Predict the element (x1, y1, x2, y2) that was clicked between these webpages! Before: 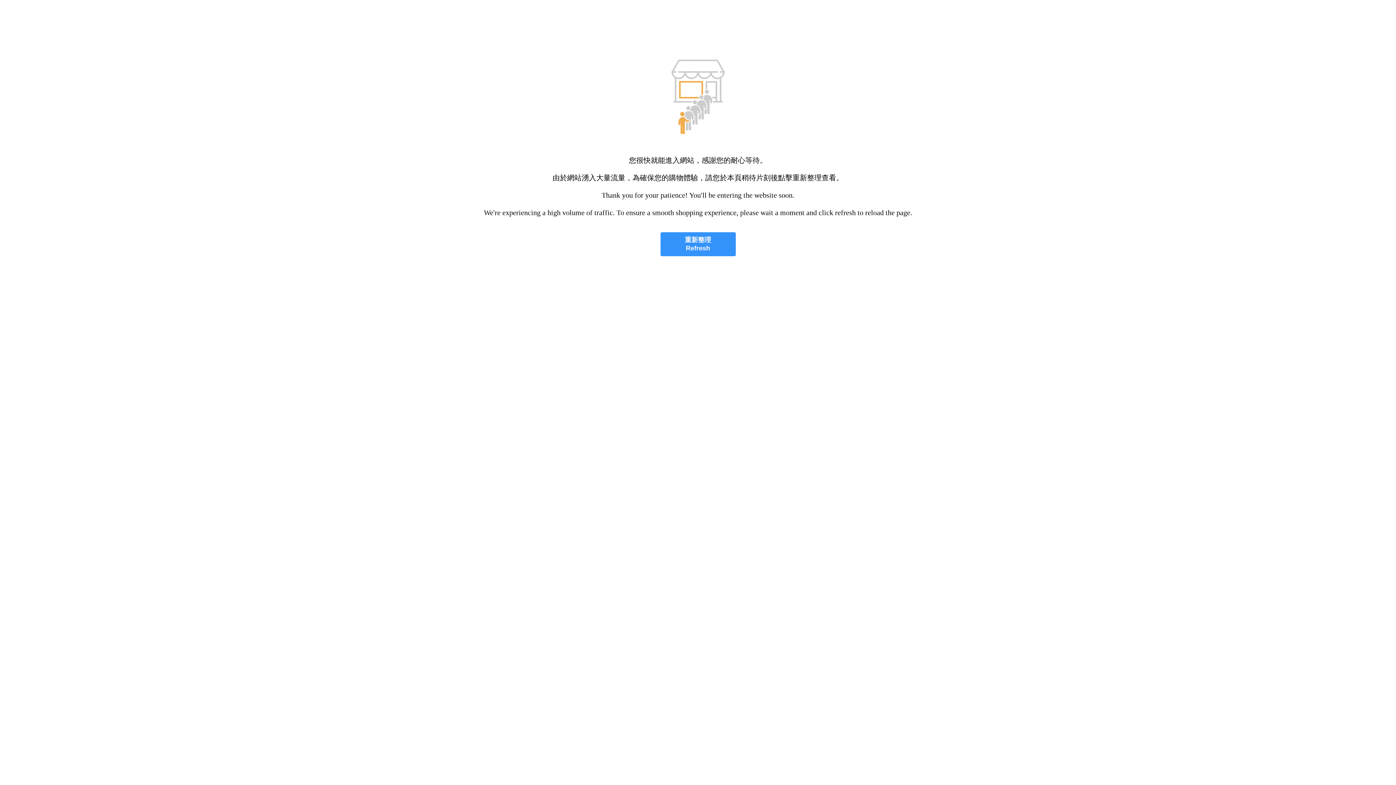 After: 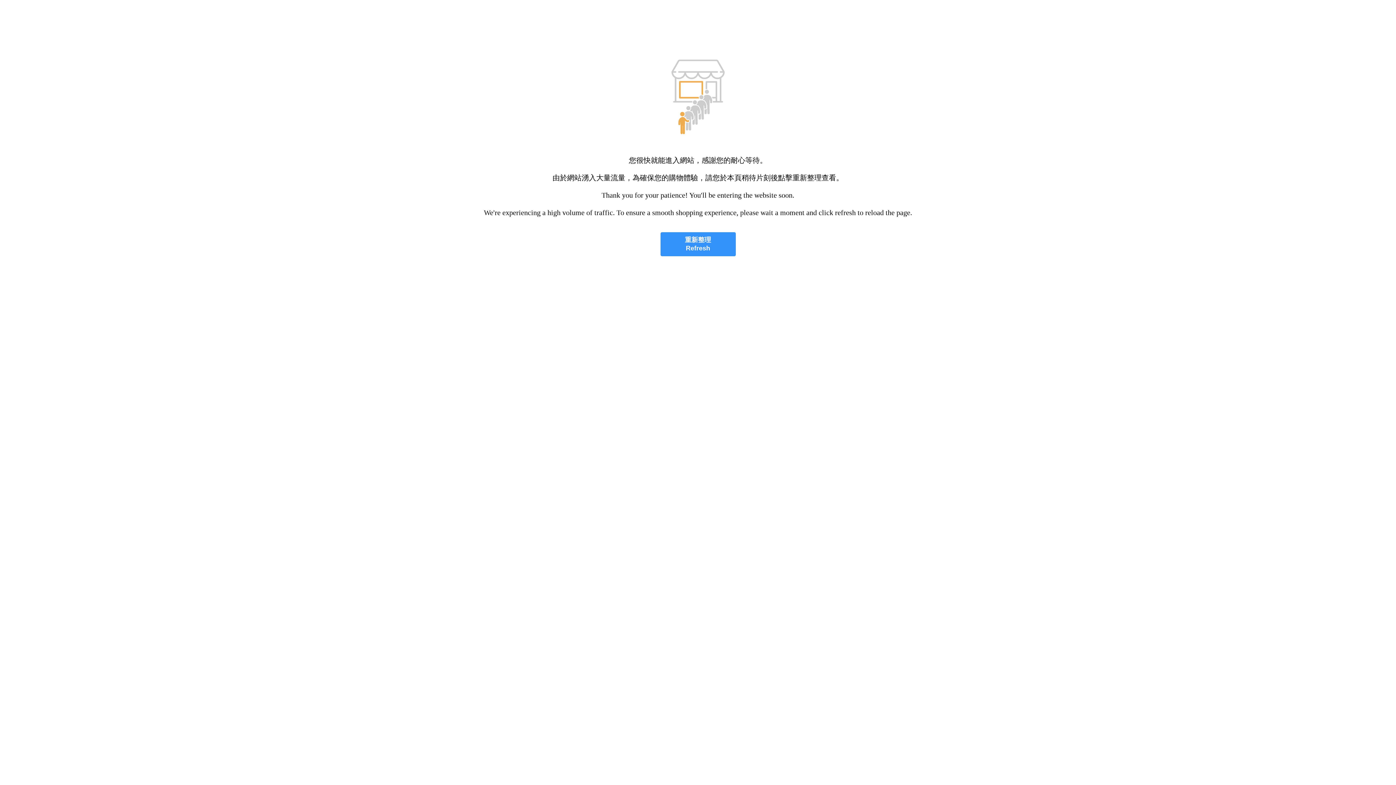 Action: label: 重新整理
Refresh bbox: (660, 232, 735, 256)